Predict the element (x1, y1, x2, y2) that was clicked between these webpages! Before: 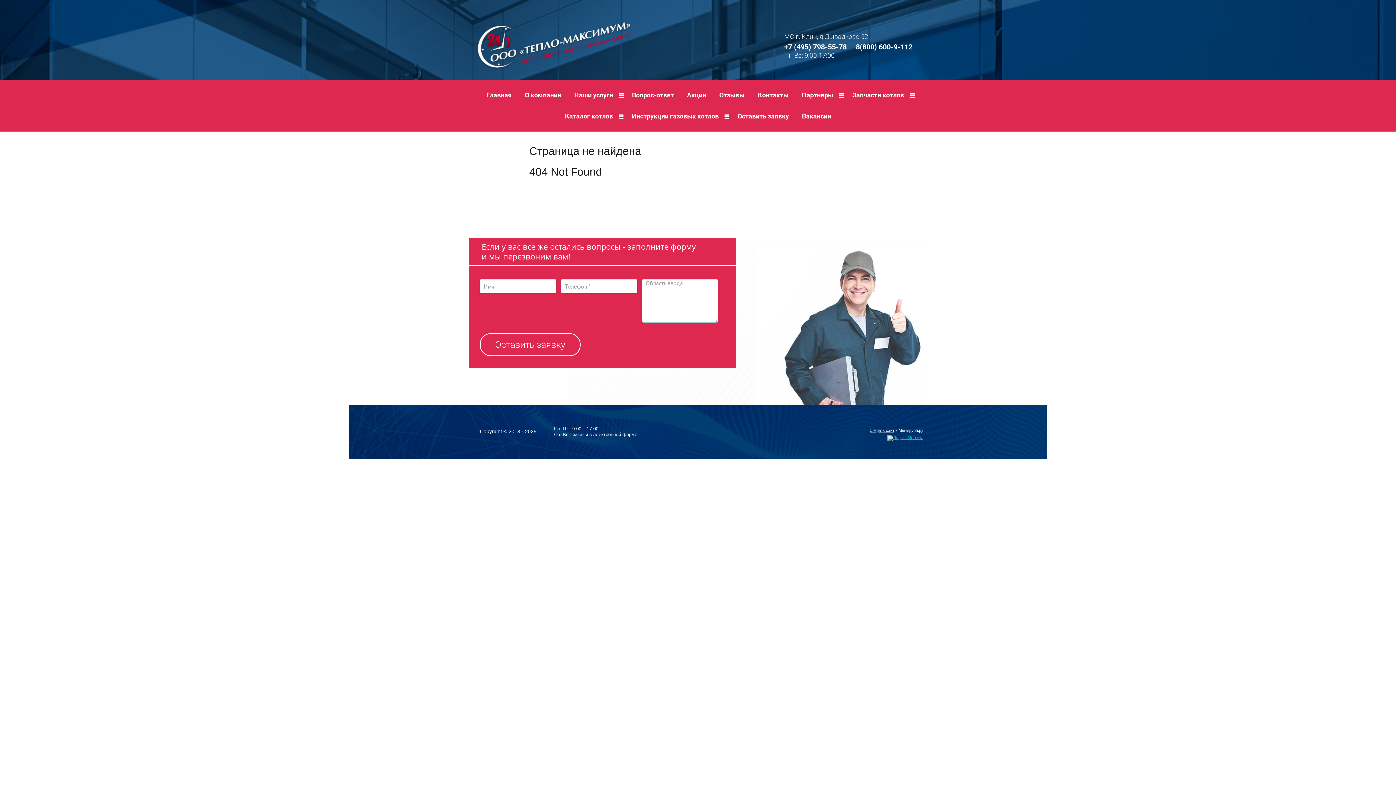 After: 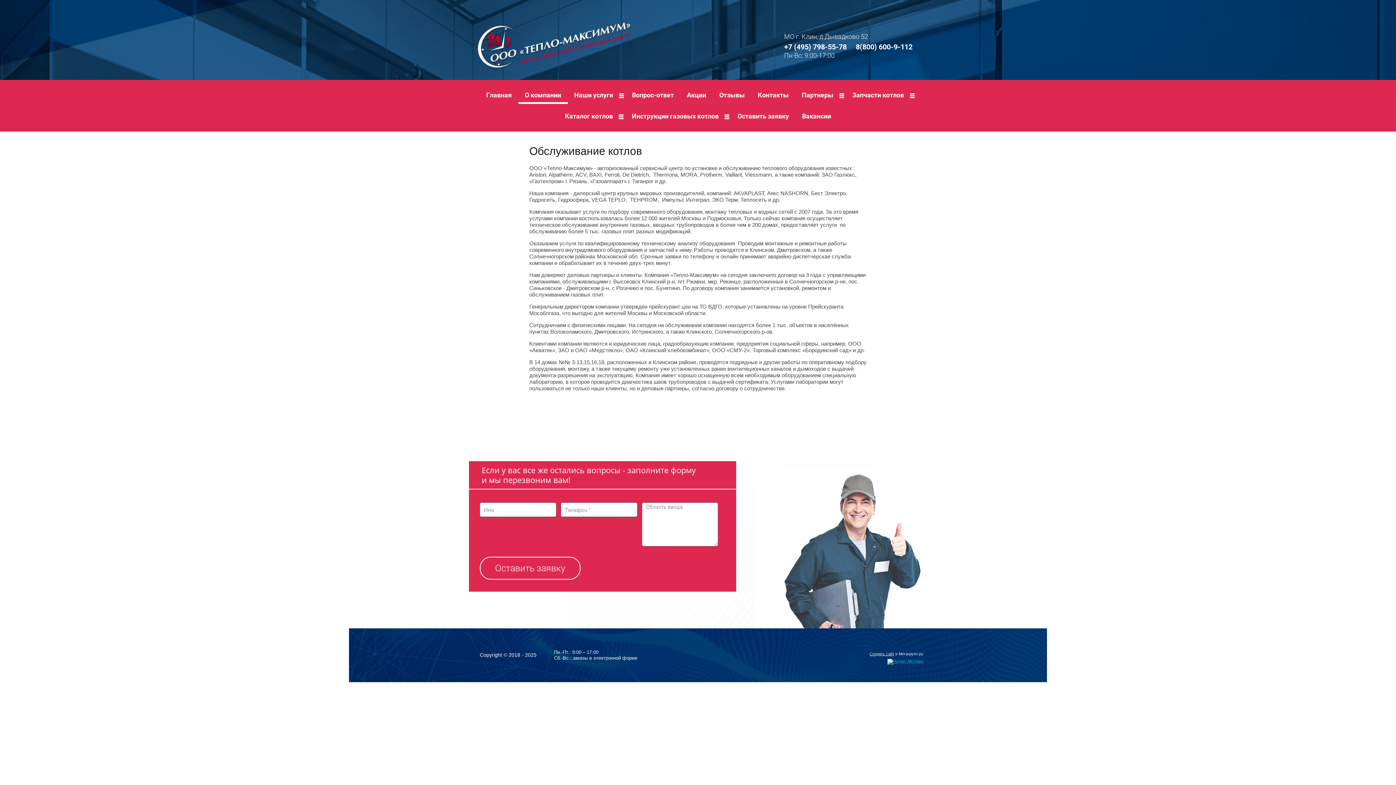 Action: bbox: (518, 86, 567, 104) label: О компании